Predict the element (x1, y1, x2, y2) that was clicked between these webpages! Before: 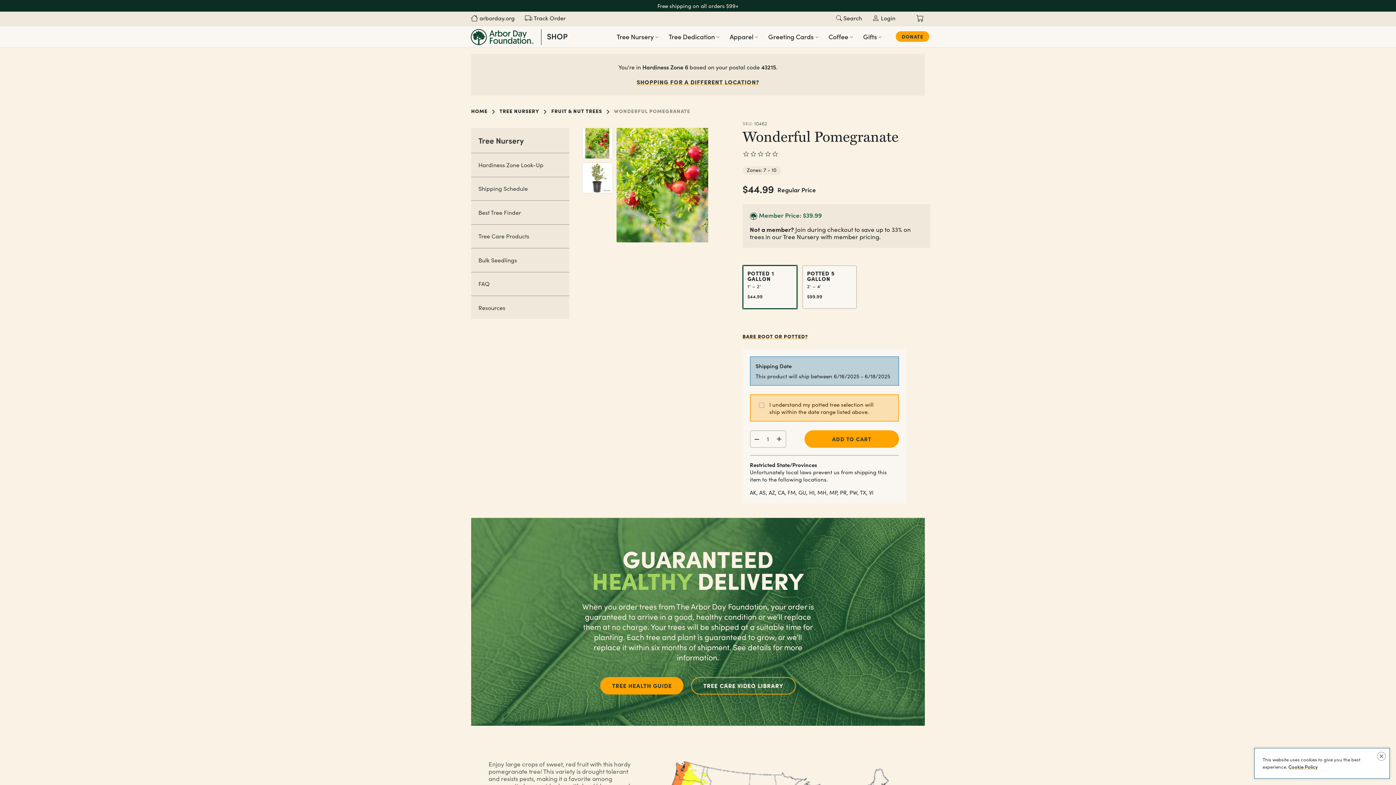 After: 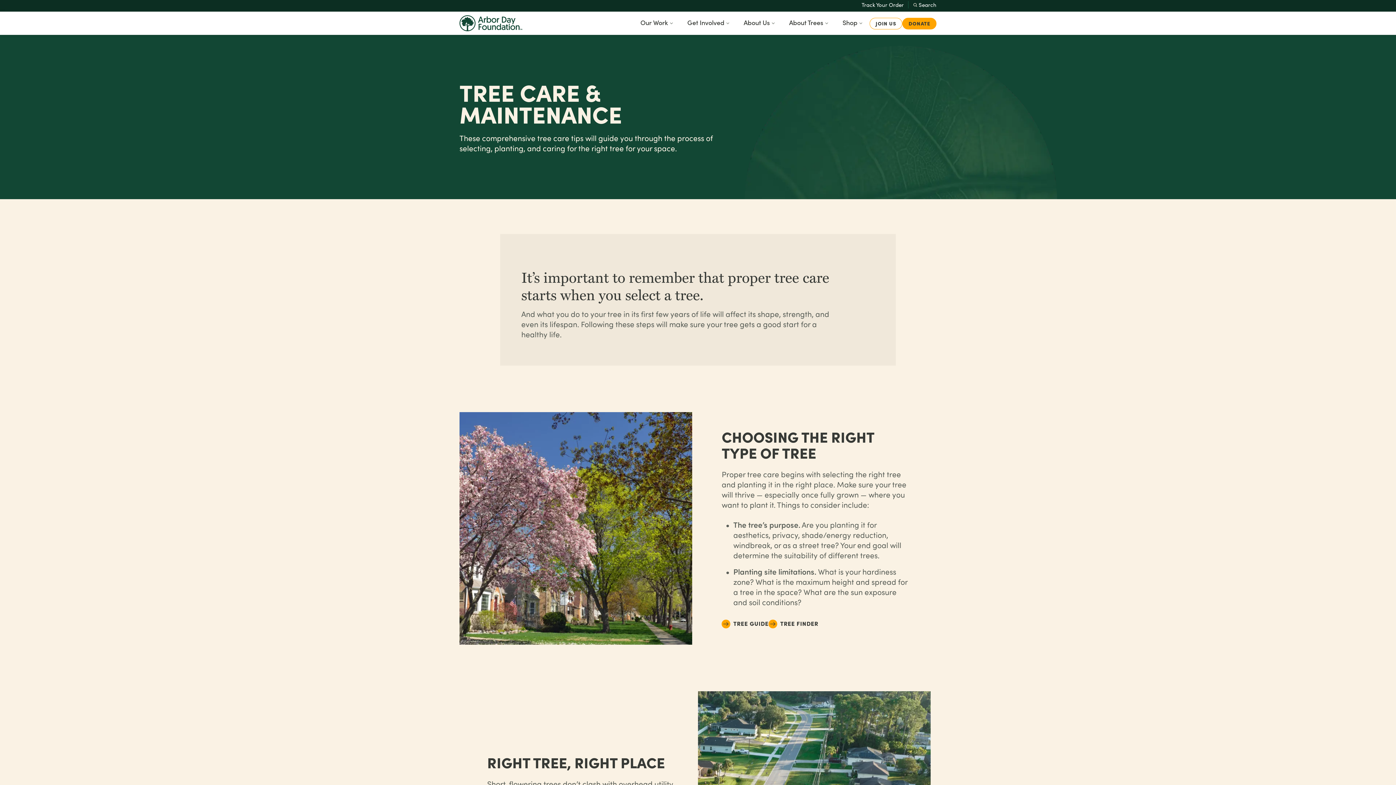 Action: bbox: (600, 677, 683, 694) label: TREE HEALTH GUIDE